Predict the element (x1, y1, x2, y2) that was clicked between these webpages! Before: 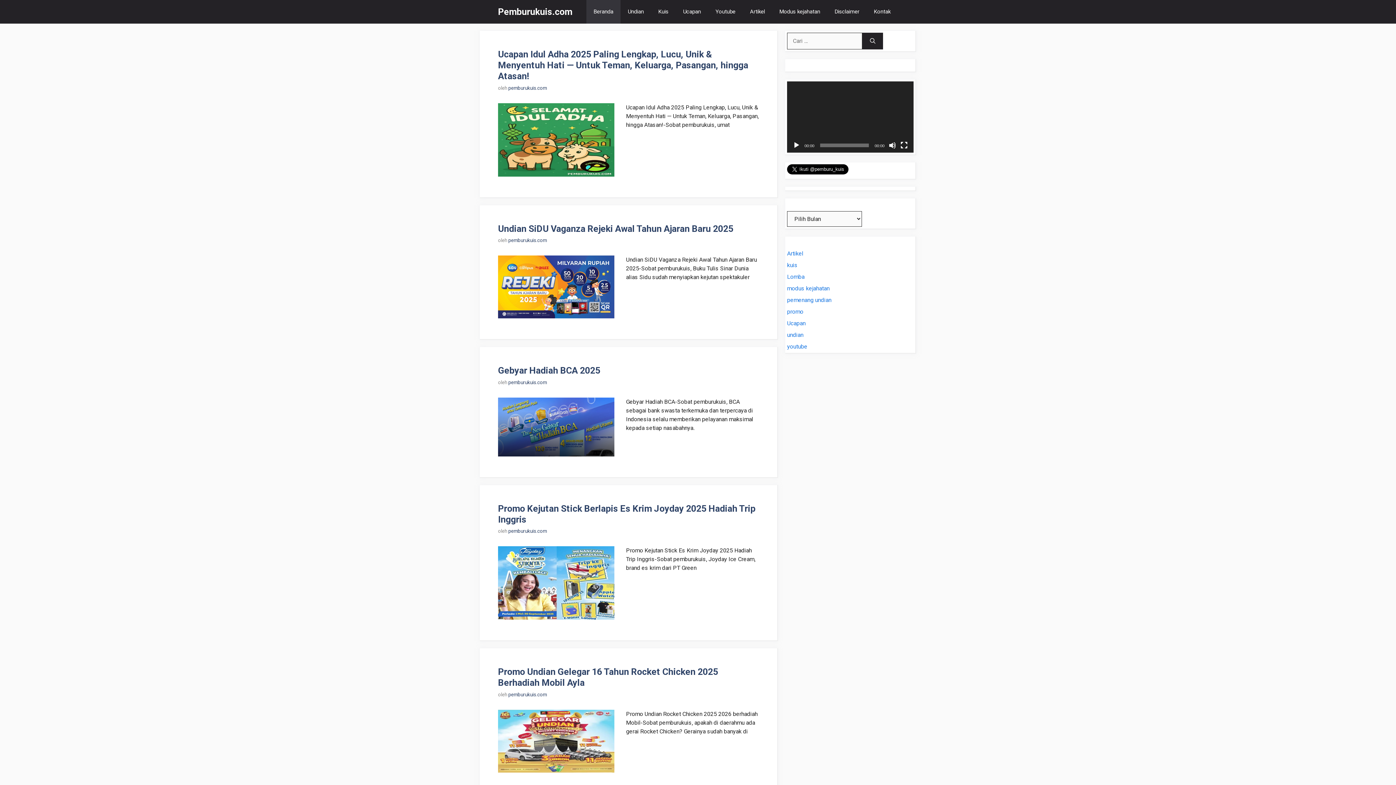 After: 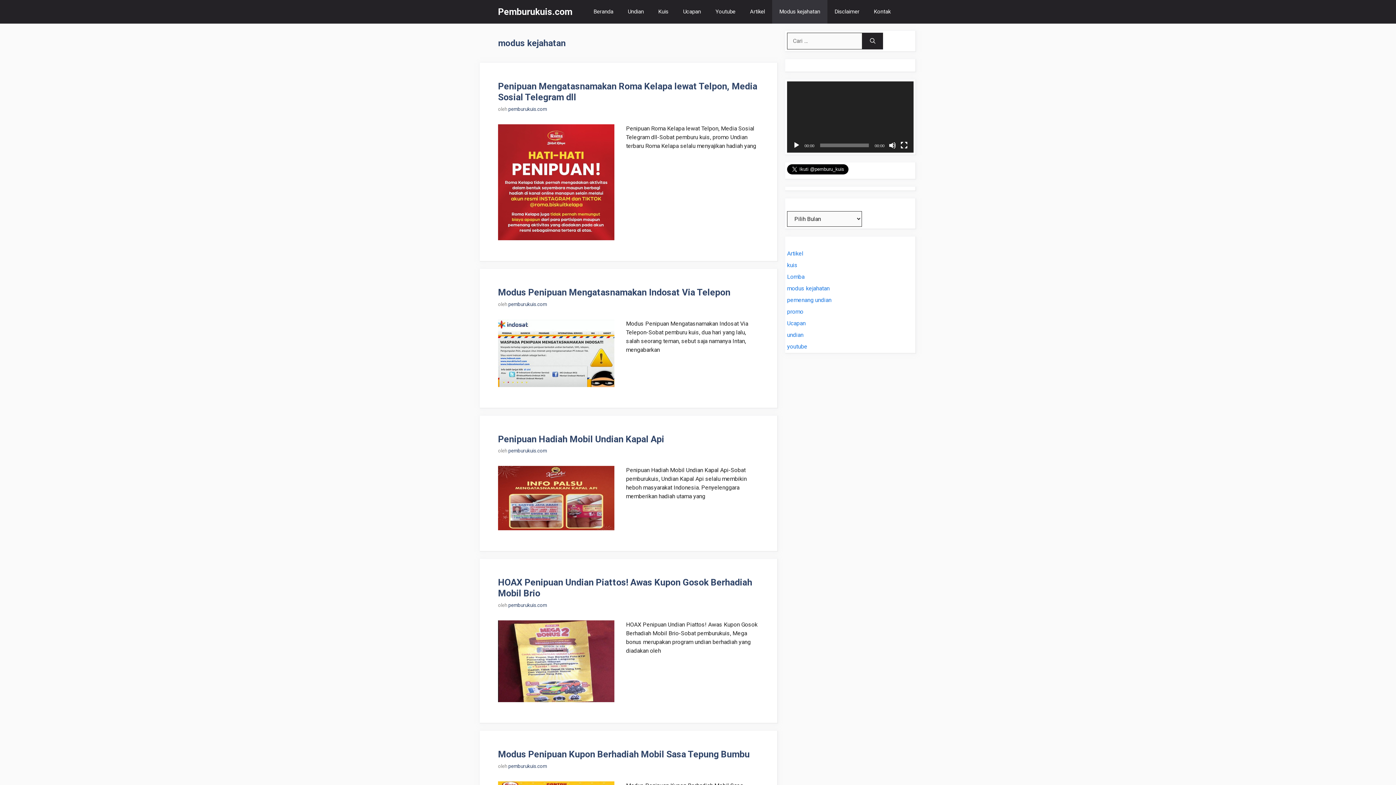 Action: label: modus kejahatan bbox: (787, 285, 829, 291)